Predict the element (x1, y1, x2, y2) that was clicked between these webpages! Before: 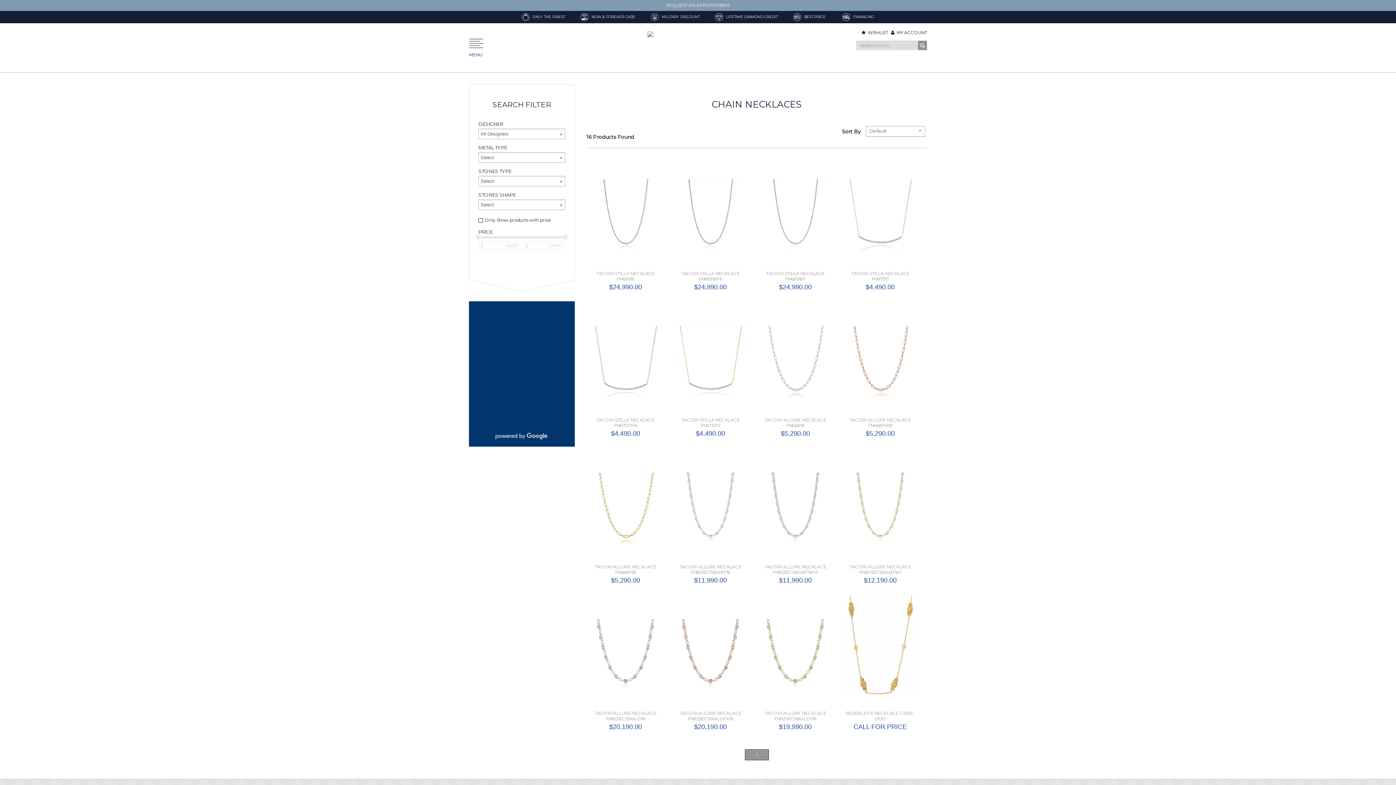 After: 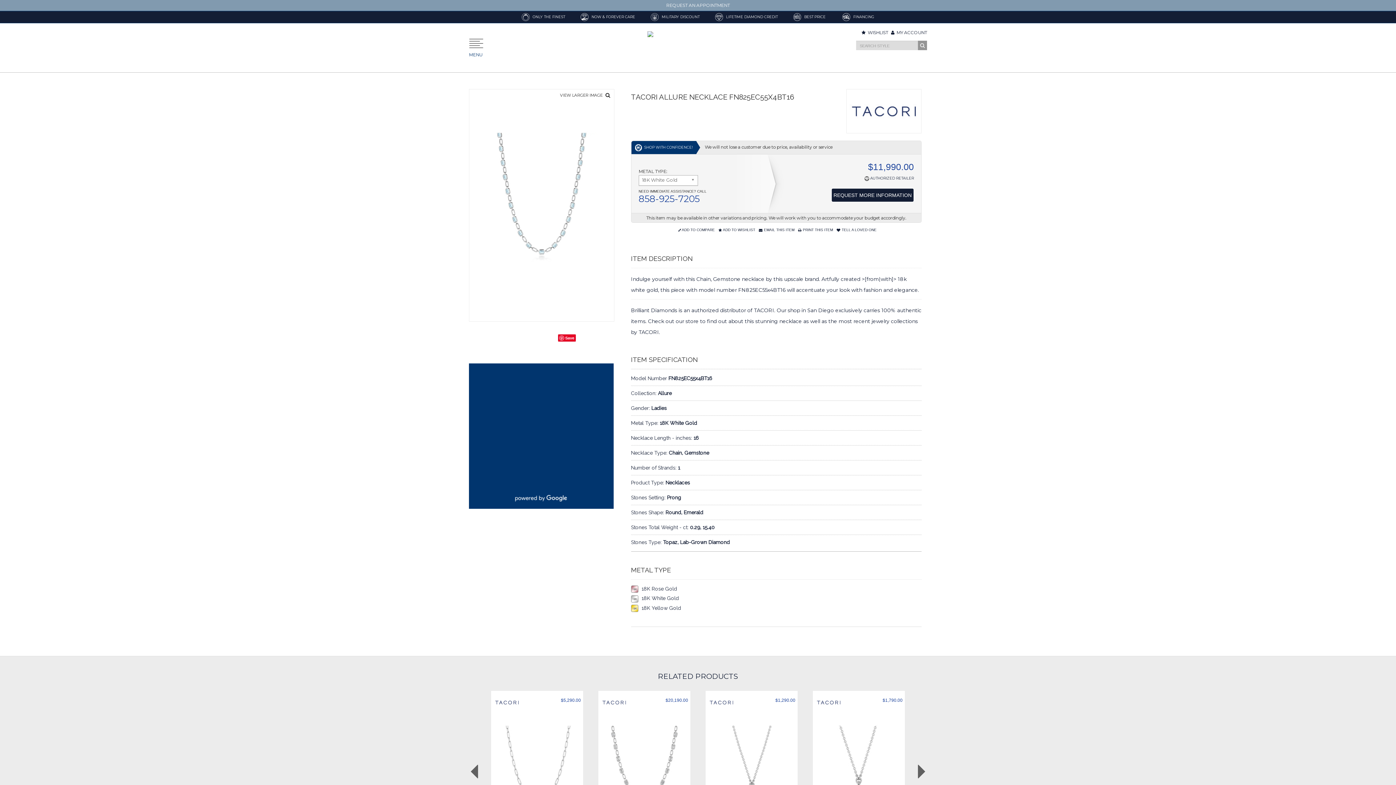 Action: bbox: (671, 449, 749, 456)